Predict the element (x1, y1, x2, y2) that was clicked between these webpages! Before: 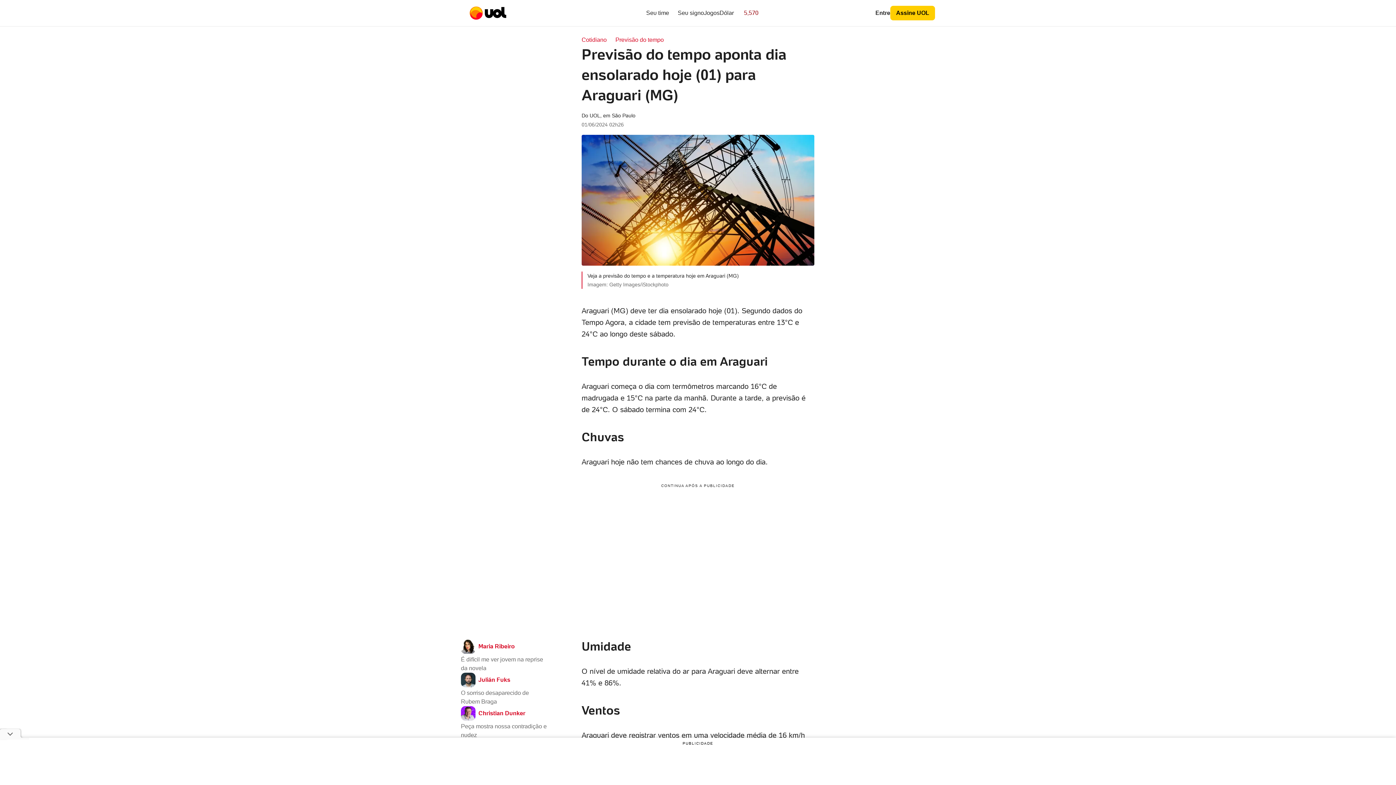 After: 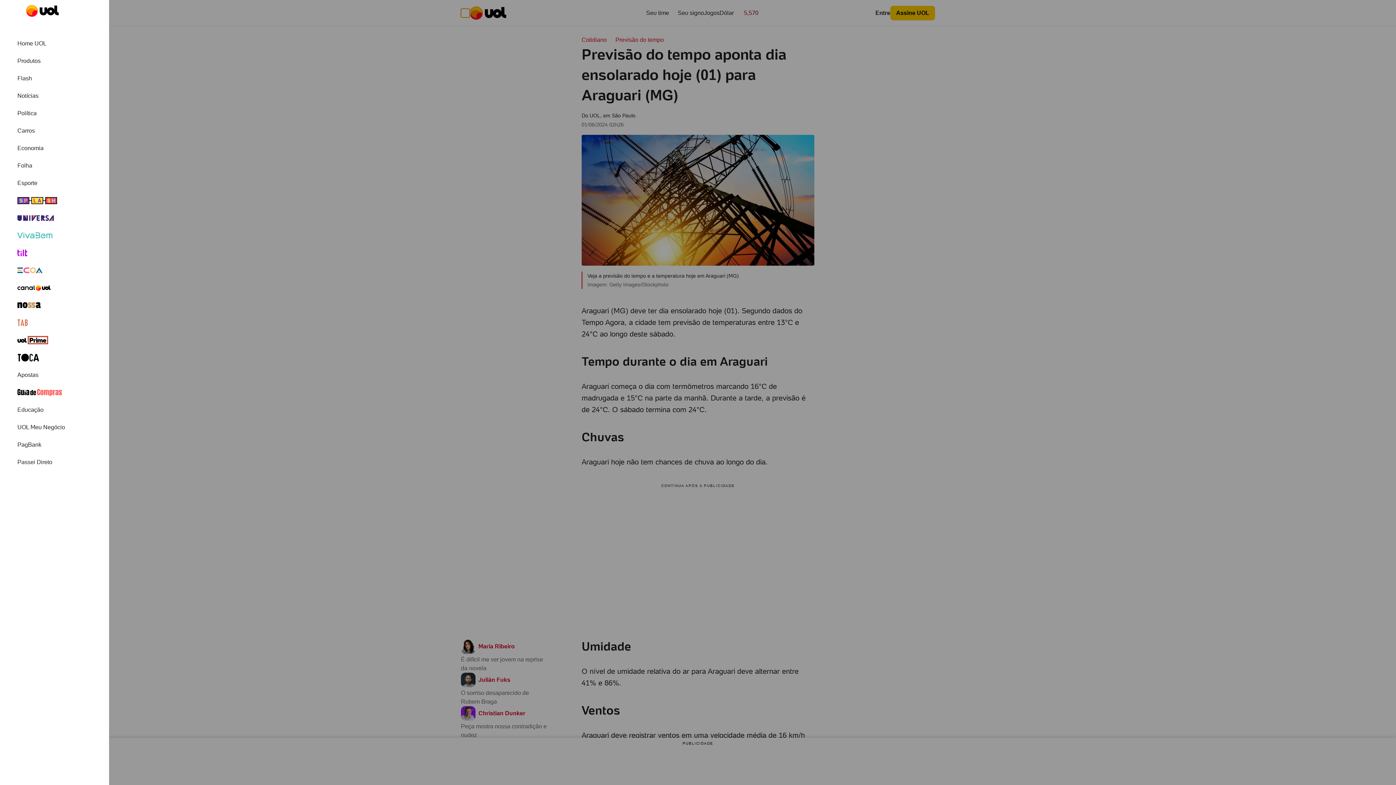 Action: label: Abrir Menu bbox: (461, 8, 469, 17)